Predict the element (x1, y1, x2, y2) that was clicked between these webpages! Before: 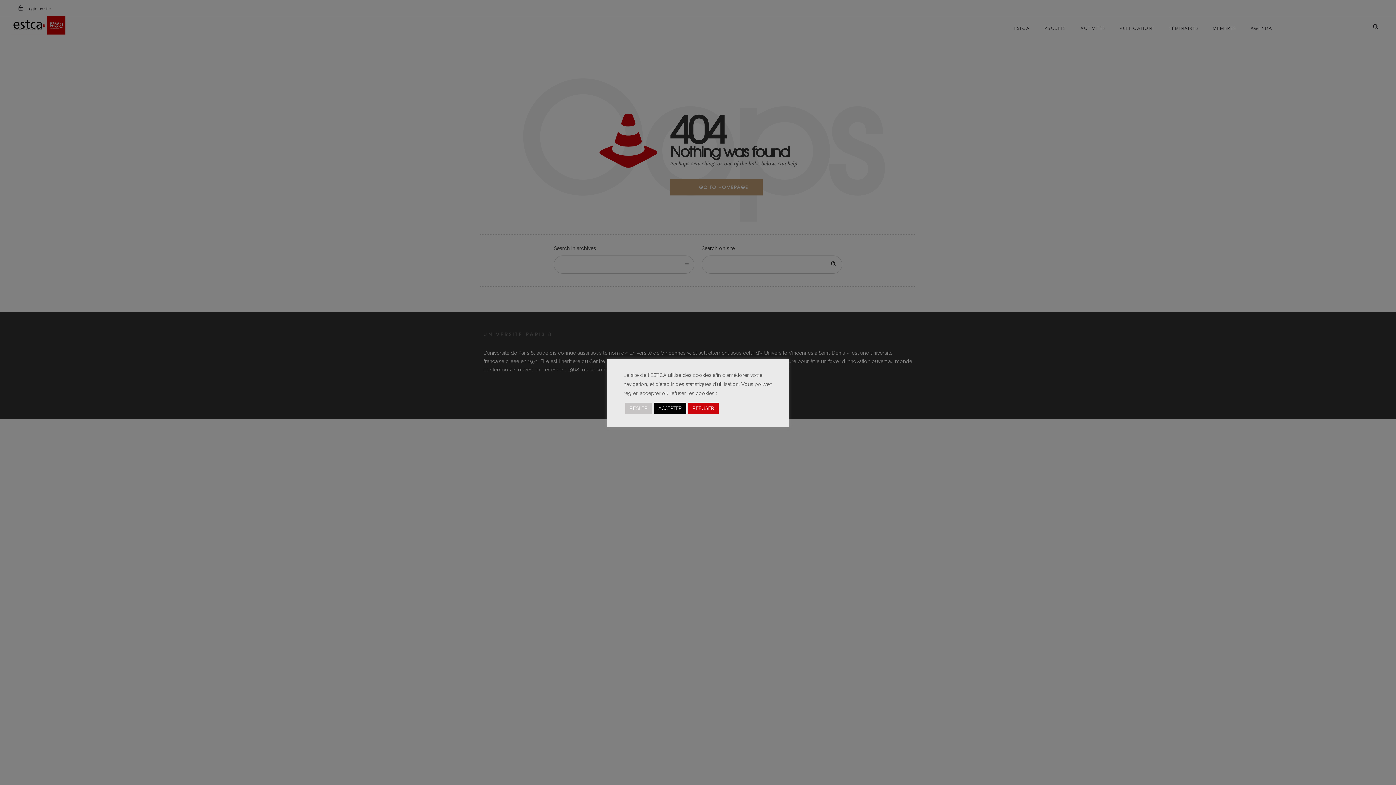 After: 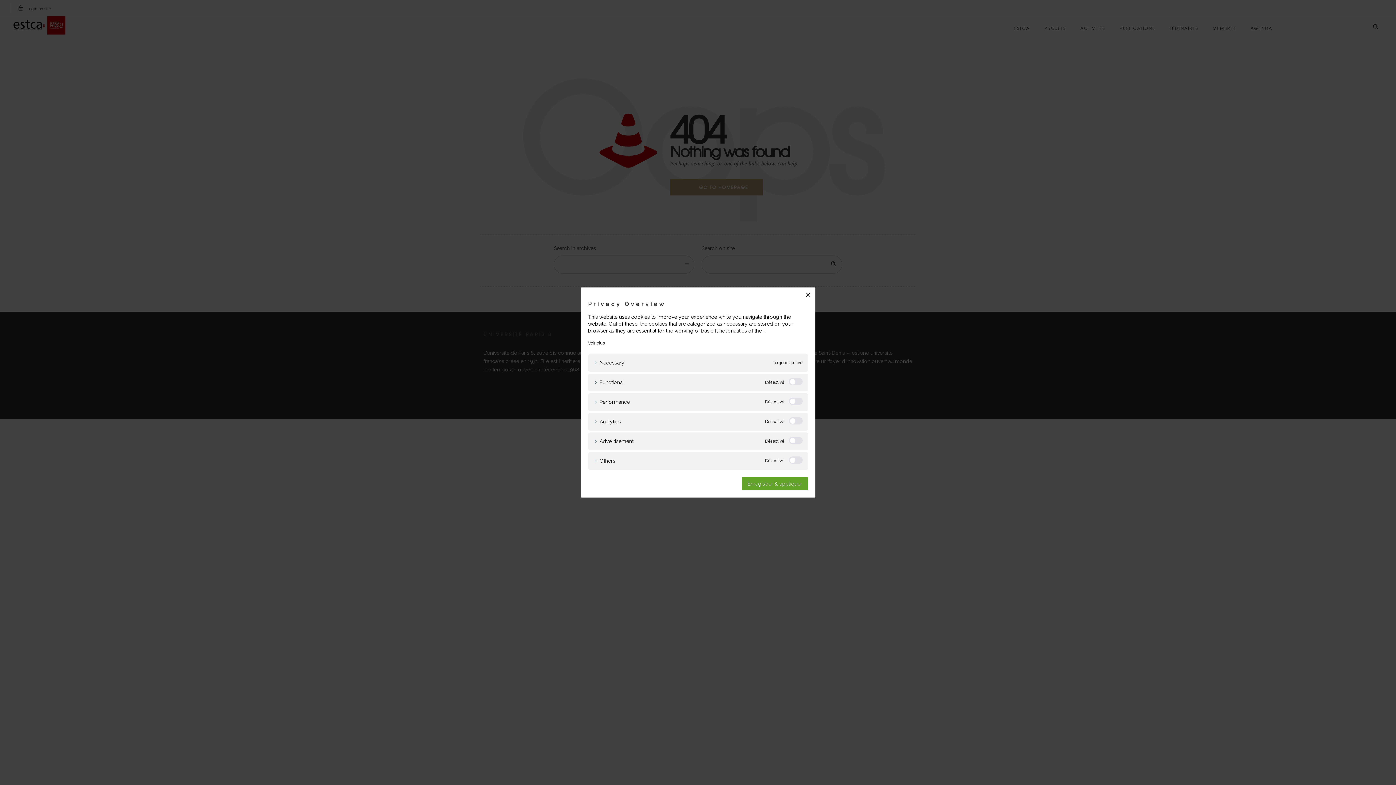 Action: bbox: (625, 402, 652, 414) label: RÉGLER